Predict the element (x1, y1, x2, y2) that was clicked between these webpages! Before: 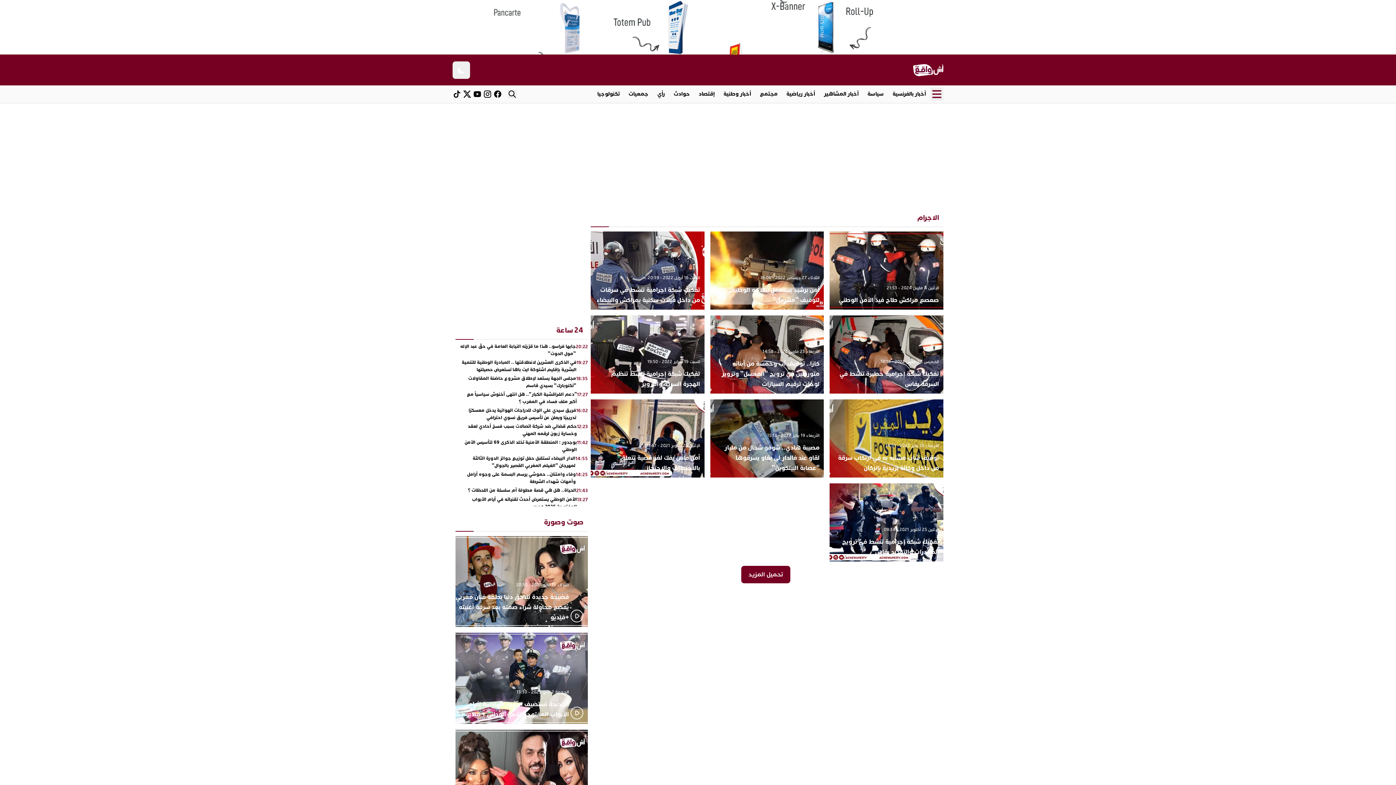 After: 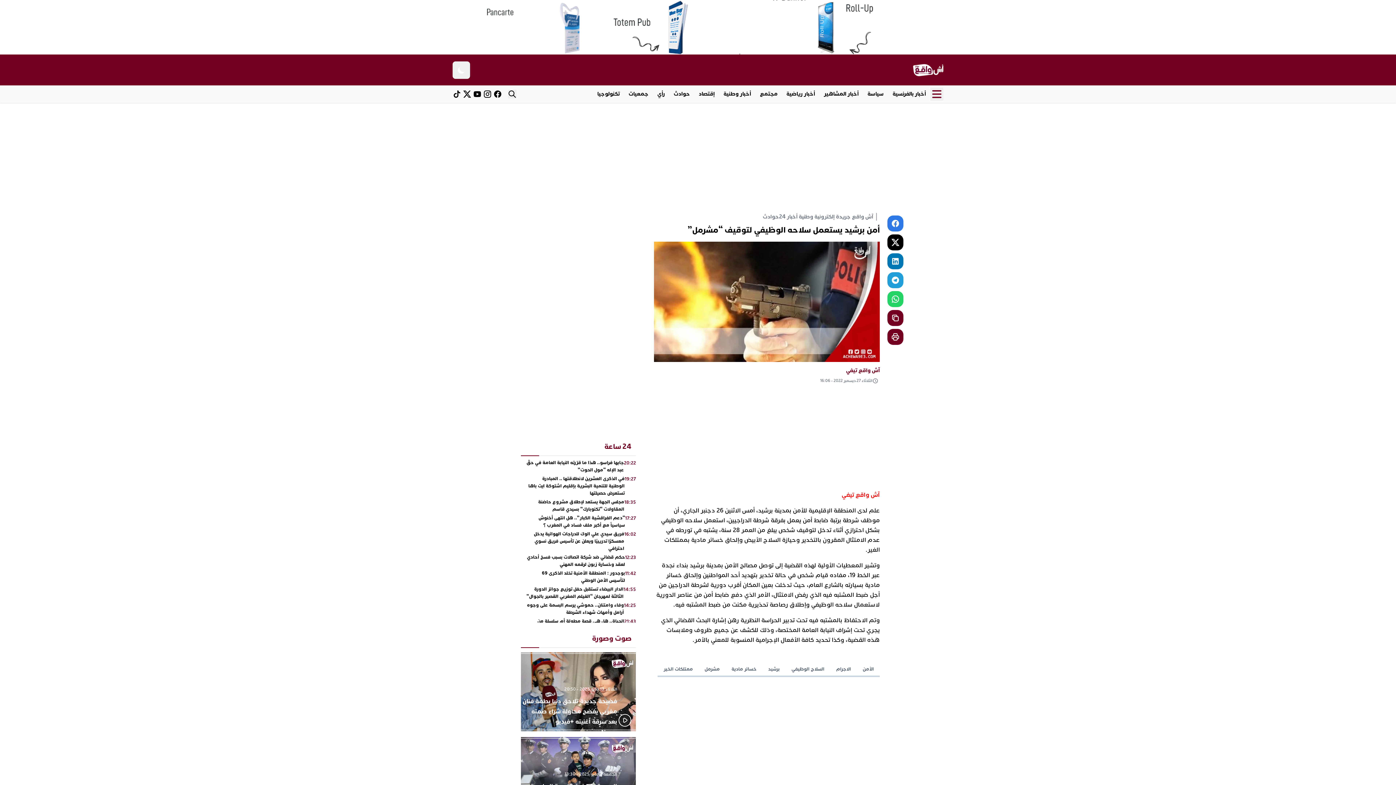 Action: bbox: (710, 231, 824, 309)